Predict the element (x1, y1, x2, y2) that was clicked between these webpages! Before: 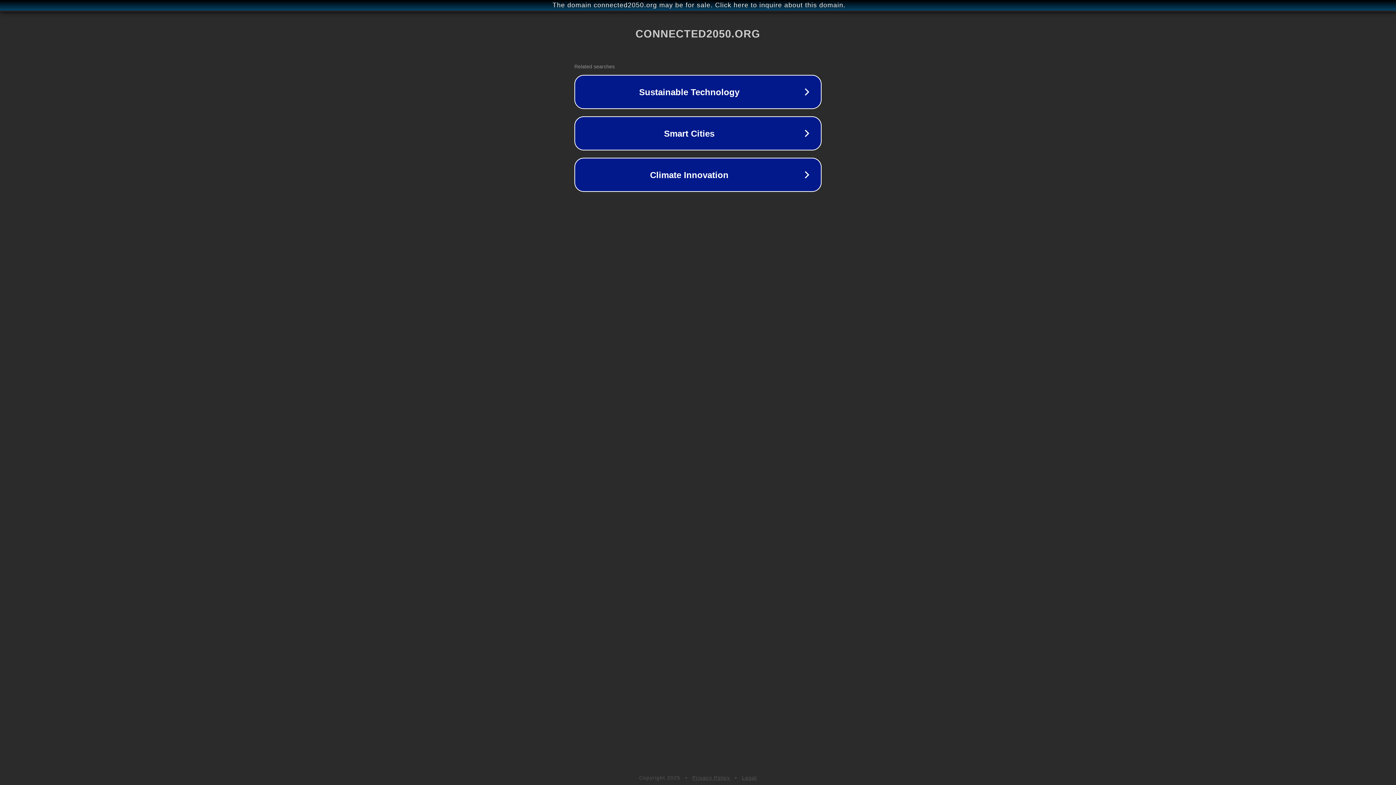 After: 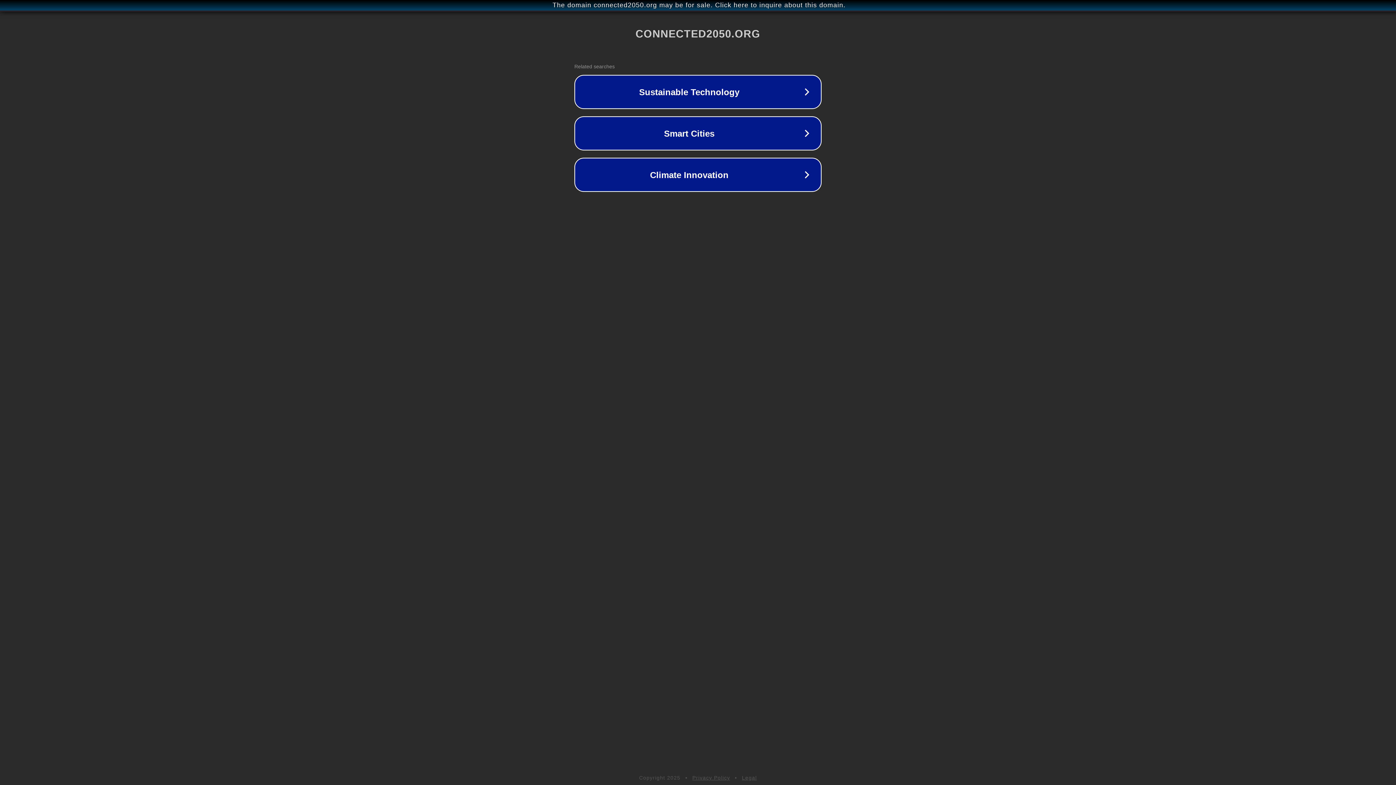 Action: label: Legal bbox: (742, 775, 757, 781)